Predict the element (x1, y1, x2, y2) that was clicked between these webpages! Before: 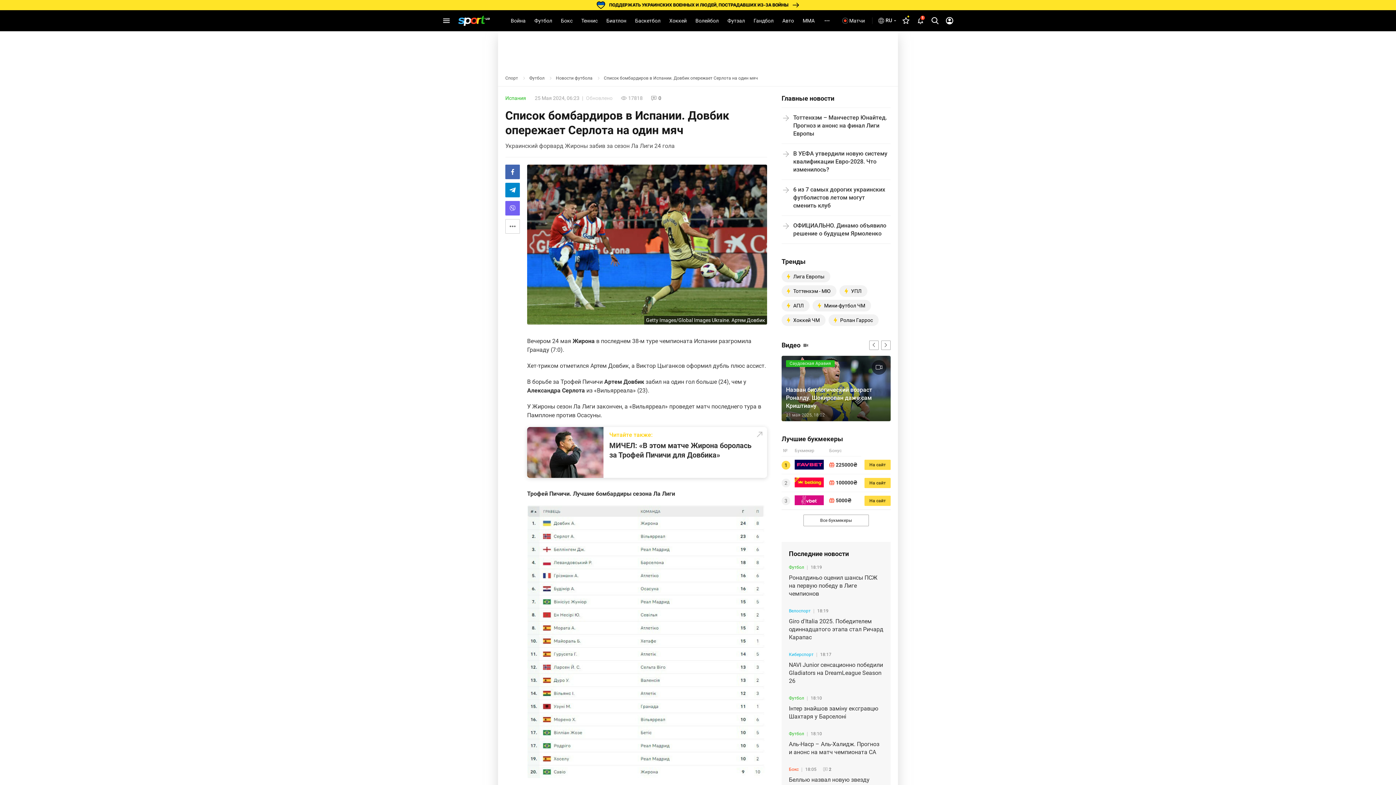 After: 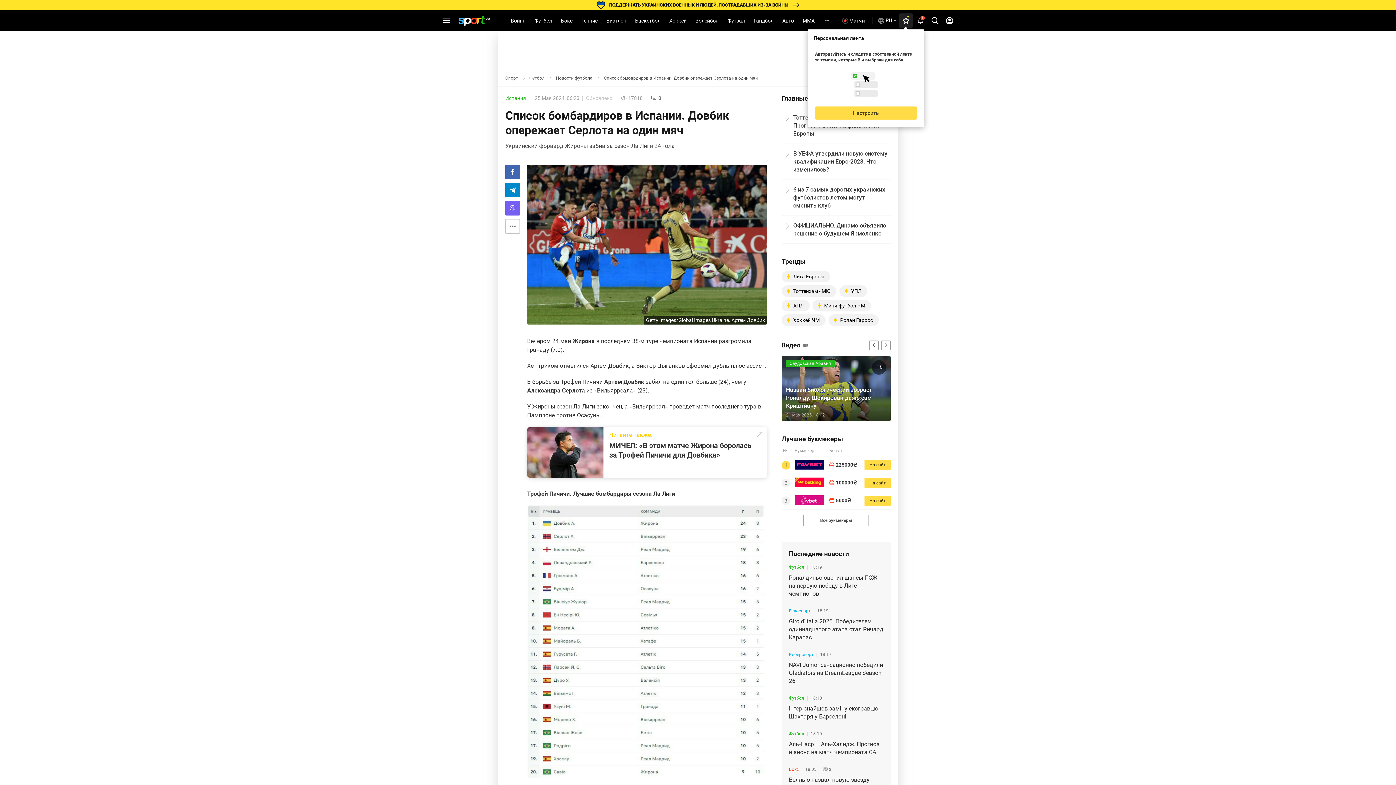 Action: bbox: (898, 13, 913, 28)